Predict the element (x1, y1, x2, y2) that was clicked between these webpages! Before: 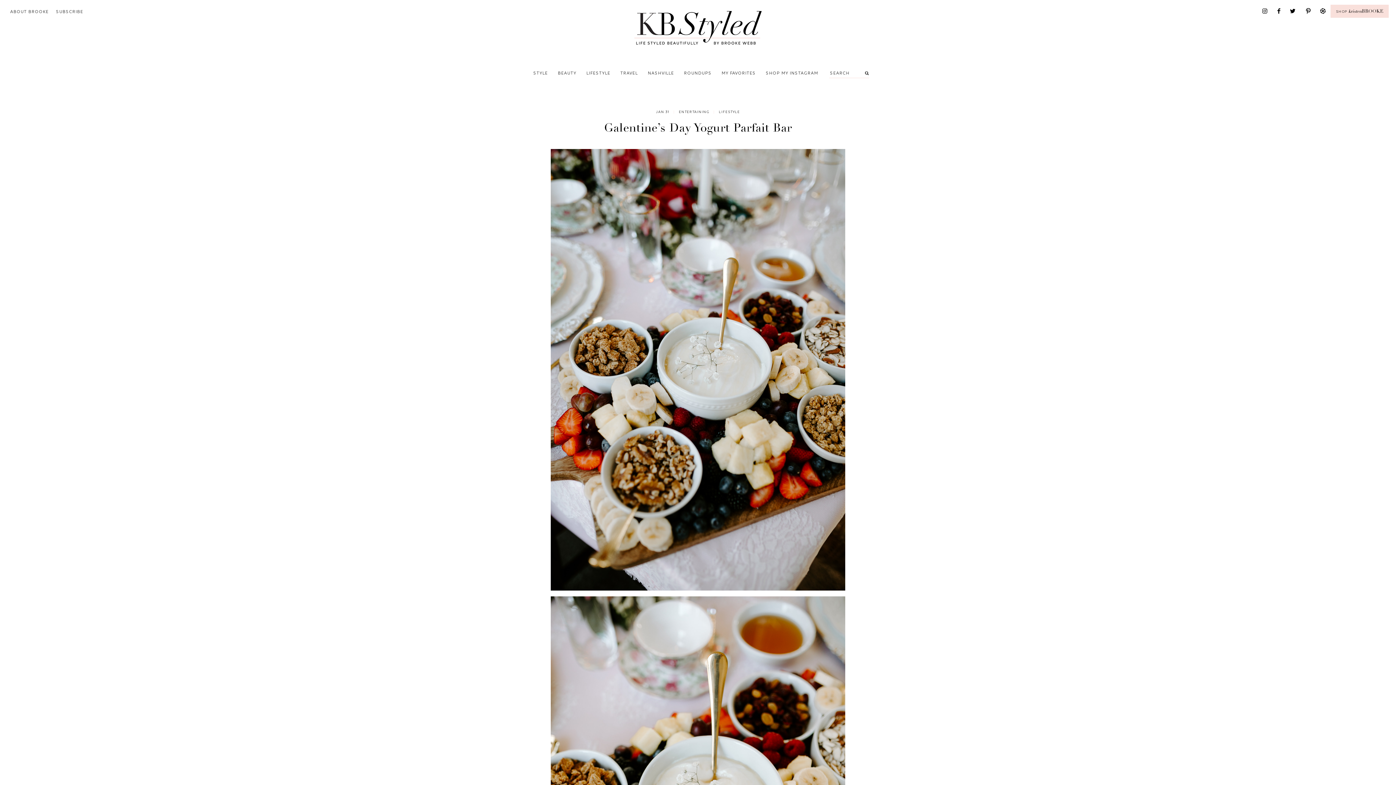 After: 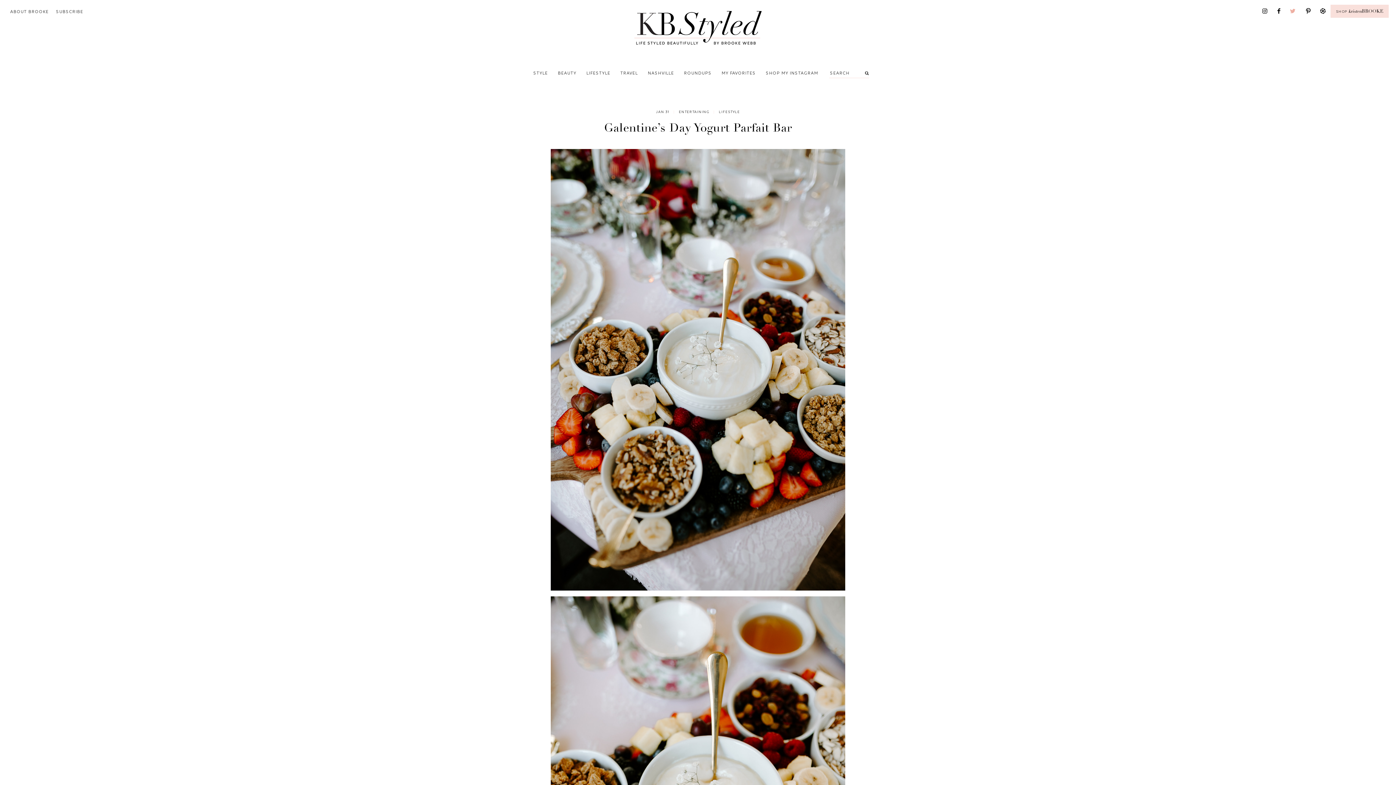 Action: bbox: (1289, 8, 1297, 14)